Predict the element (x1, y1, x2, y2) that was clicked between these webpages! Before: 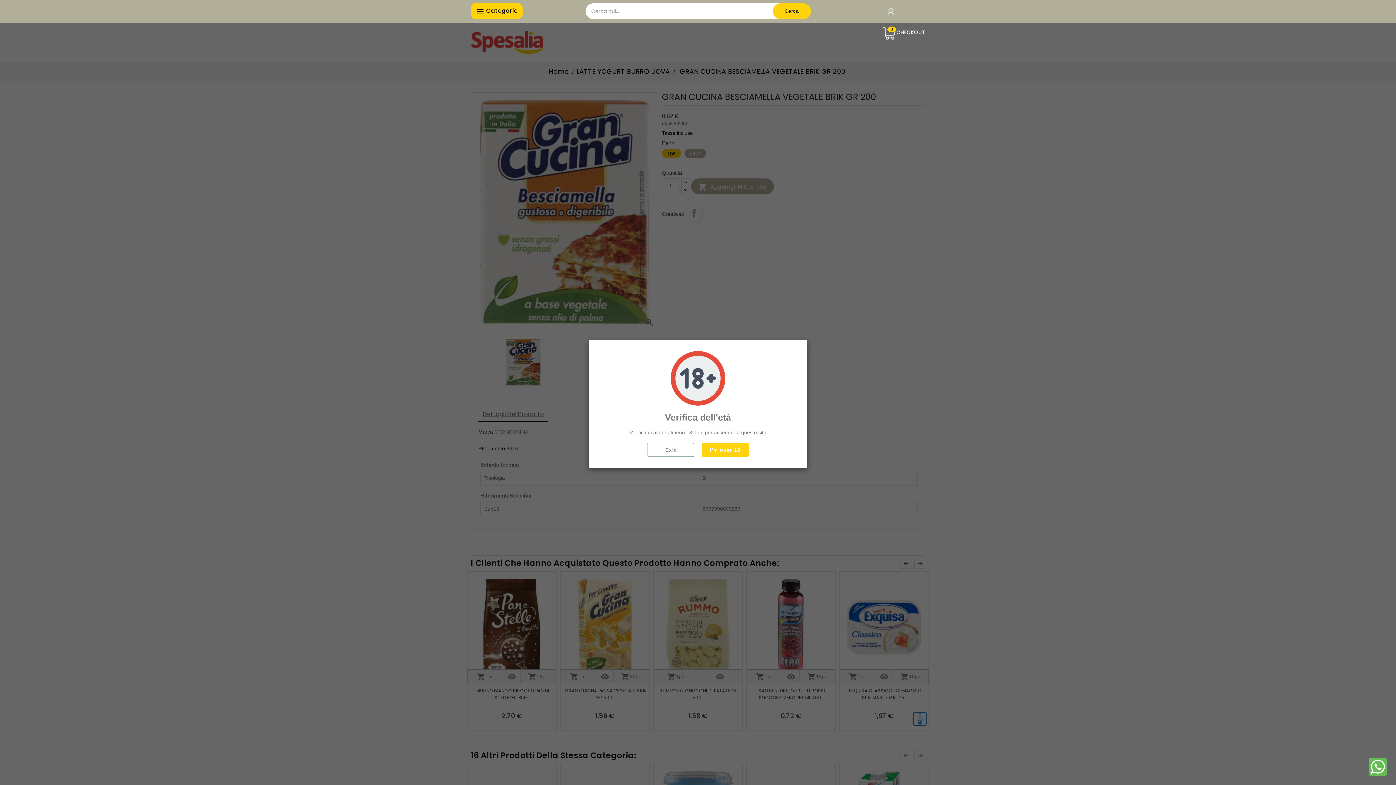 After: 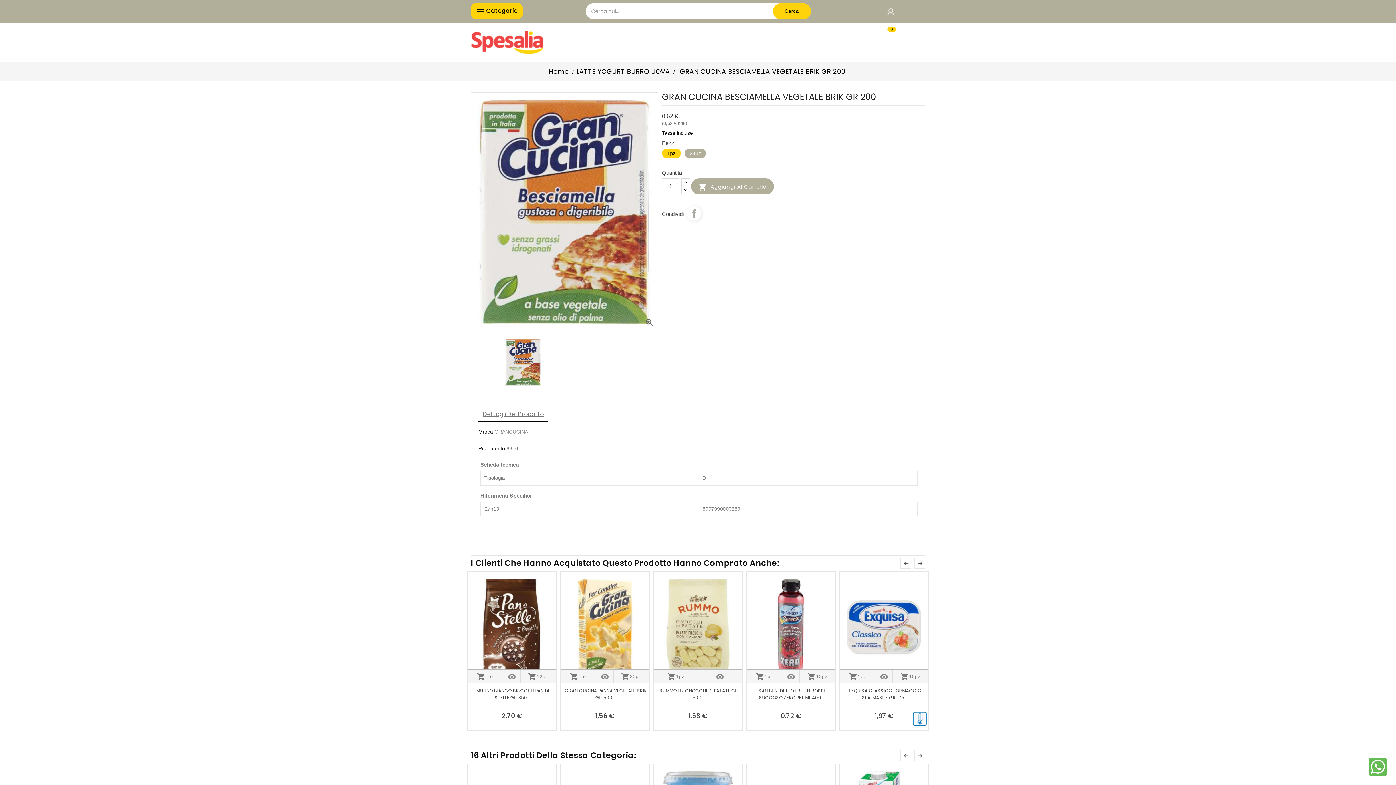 Action: label: I'm over 18 bbox: (701, 443, 749, 457)